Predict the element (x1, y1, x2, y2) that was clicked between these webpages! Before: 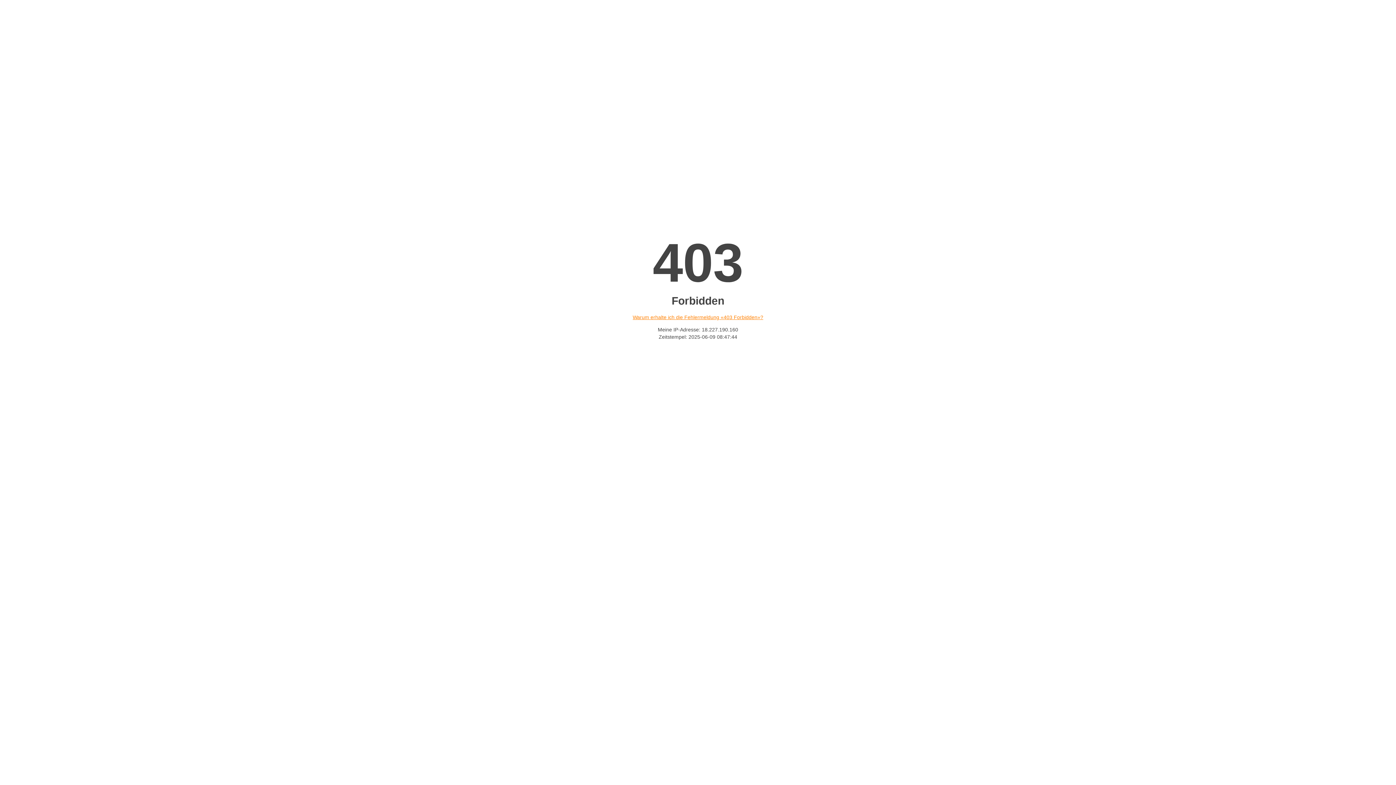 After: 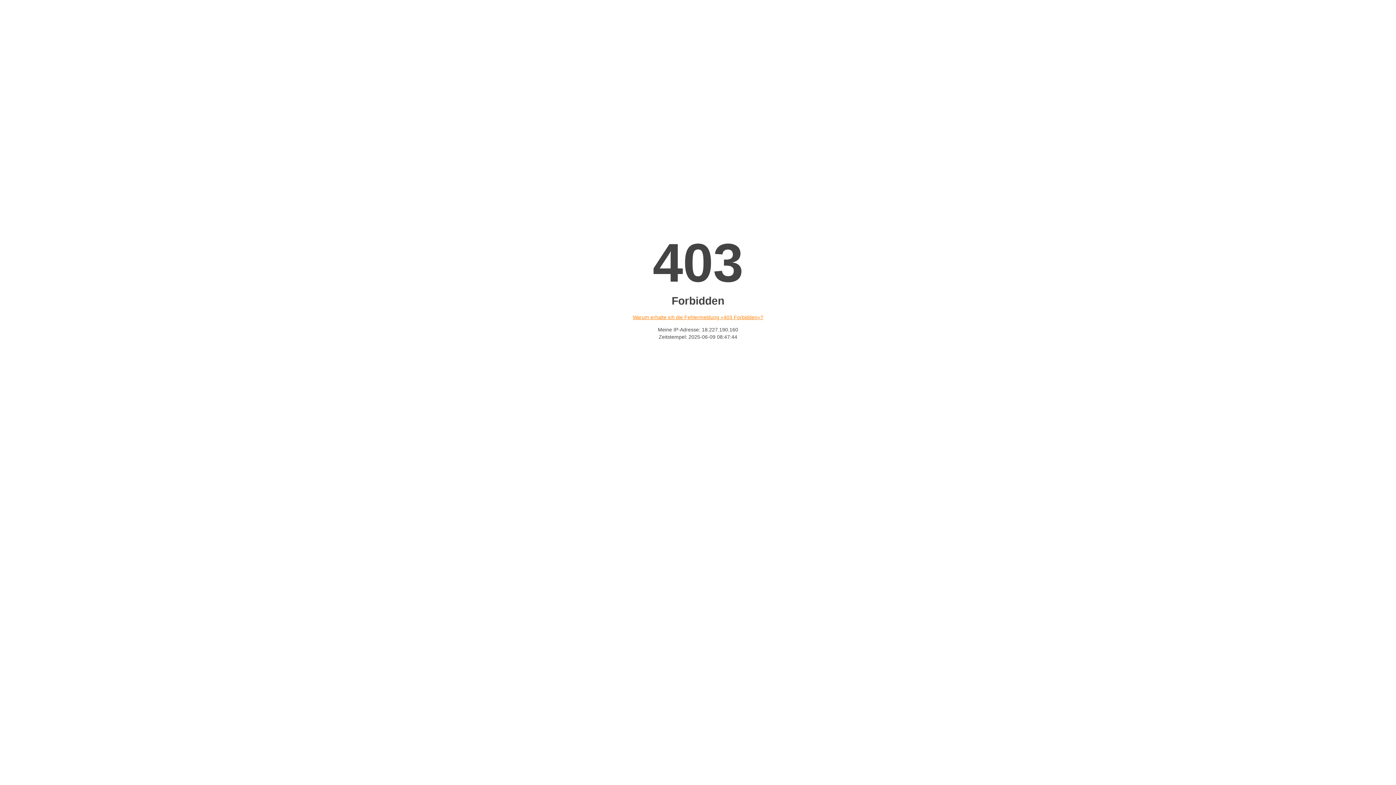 Action: bbox: (632, 314, 763, 320) label: Warum erhalte ich die Fehlermeldung «403 Forbidden»?